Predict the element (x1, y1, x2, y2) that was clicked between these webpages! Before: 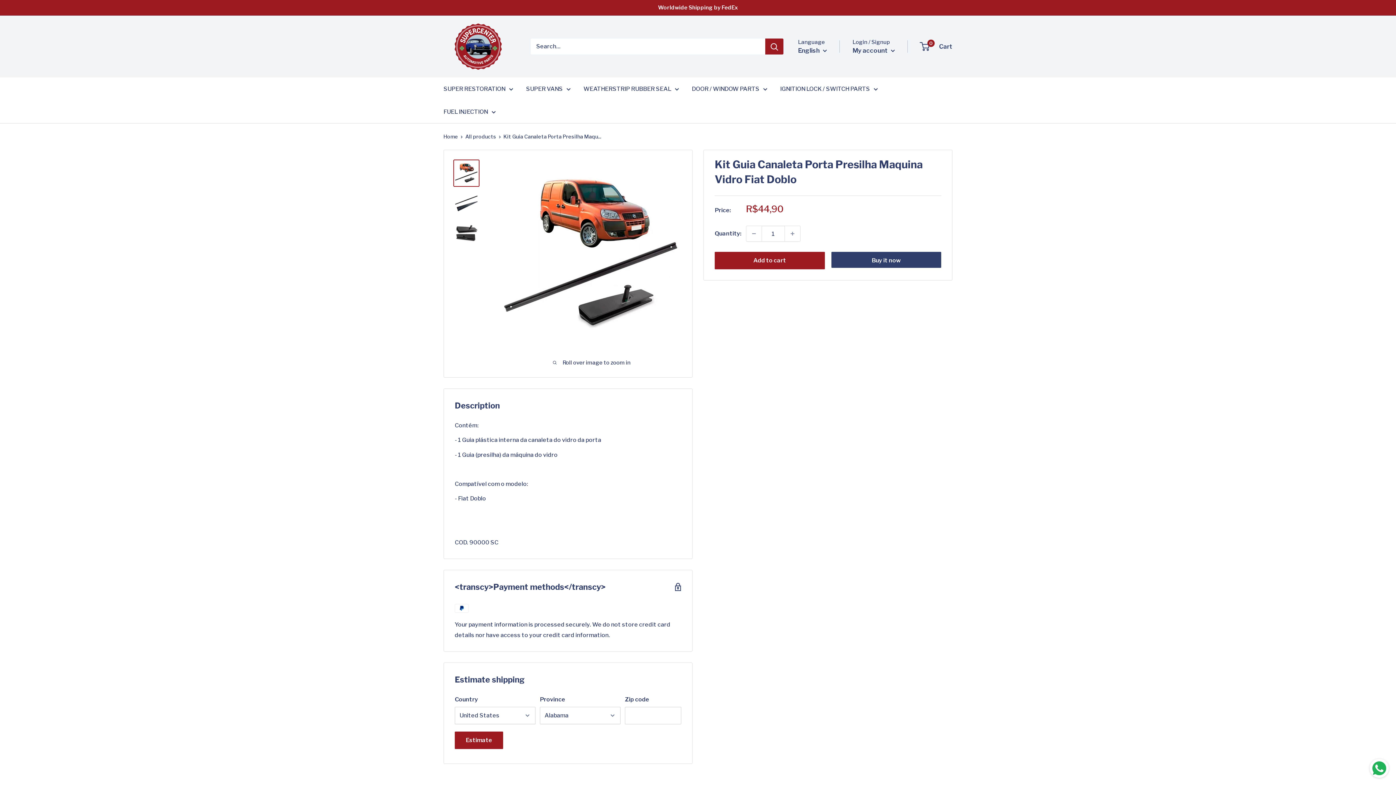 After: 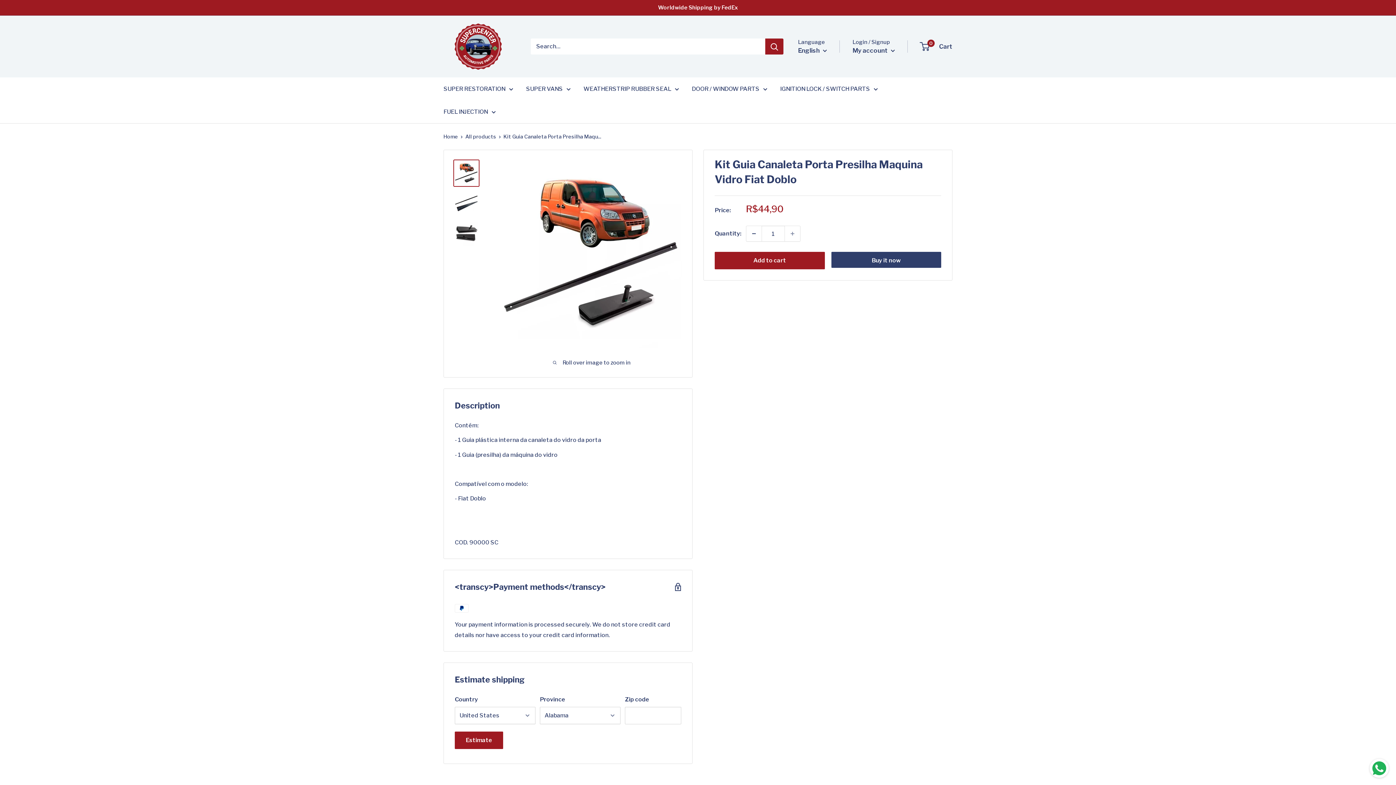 Action: label: Decrease quantity by 1 bbox: (746, 226, 761, 241)